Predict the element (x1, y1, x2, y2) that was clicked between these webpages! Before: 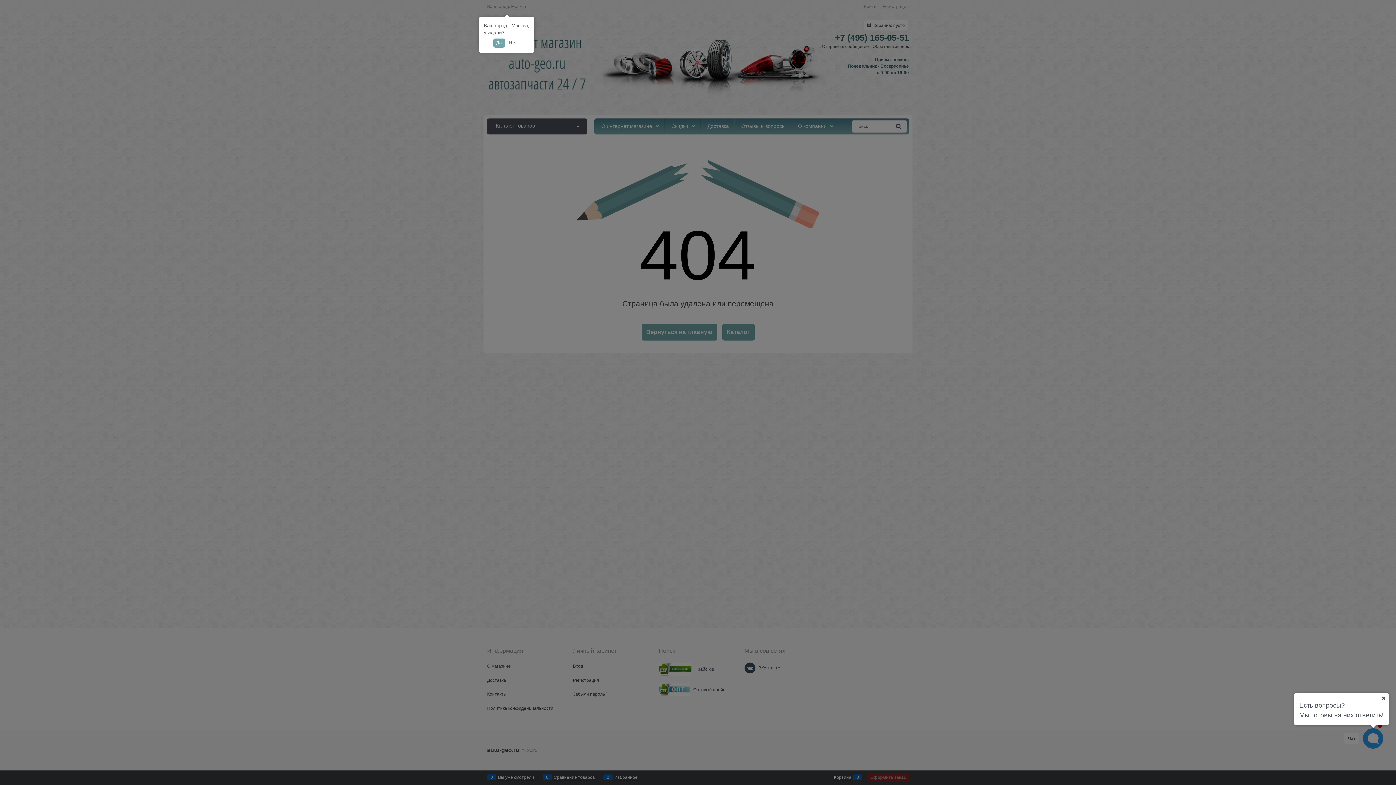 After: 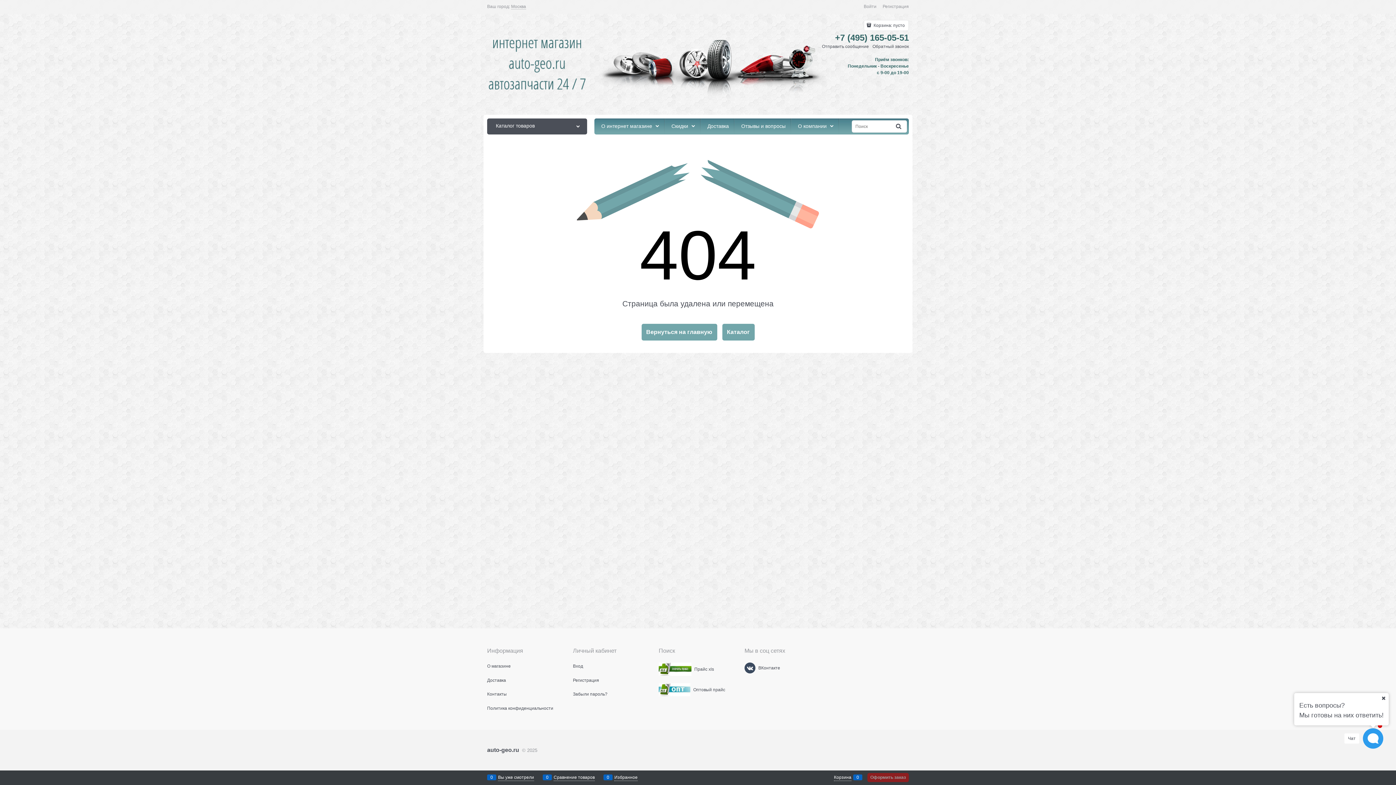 Action: bbox: (493, 38, 504, 47) label: Да